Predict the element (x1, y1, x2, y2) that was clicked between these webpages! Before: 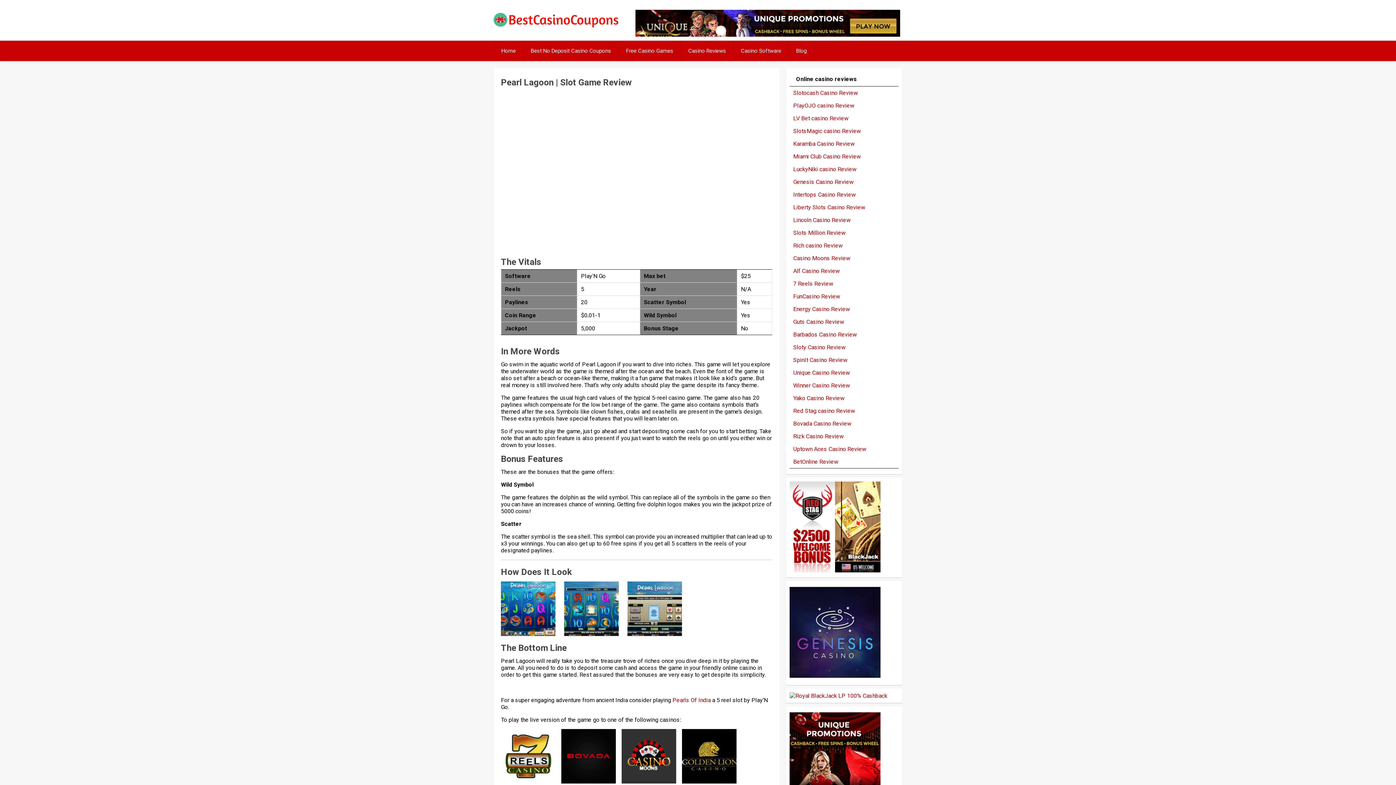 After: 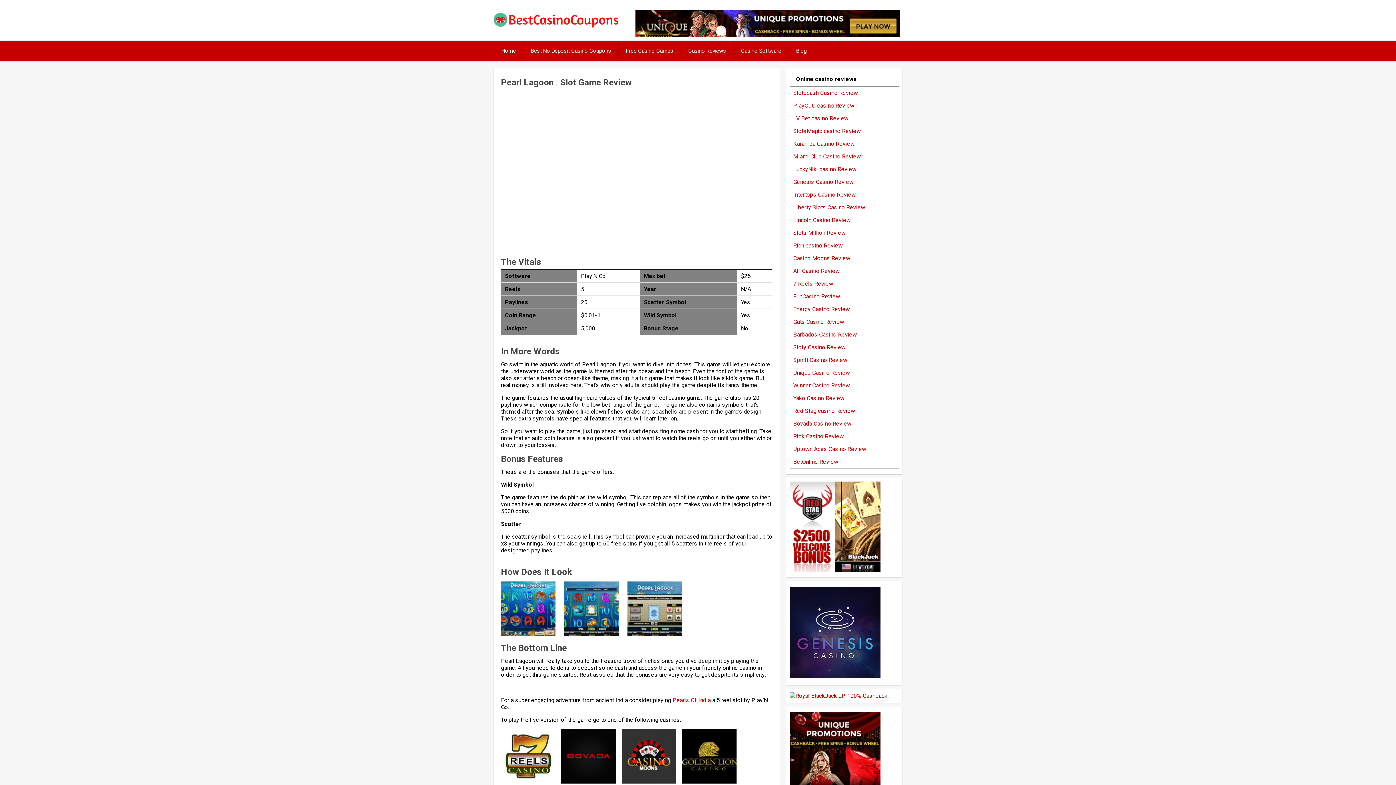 Action: bbox: (789, 672, 880, 679)